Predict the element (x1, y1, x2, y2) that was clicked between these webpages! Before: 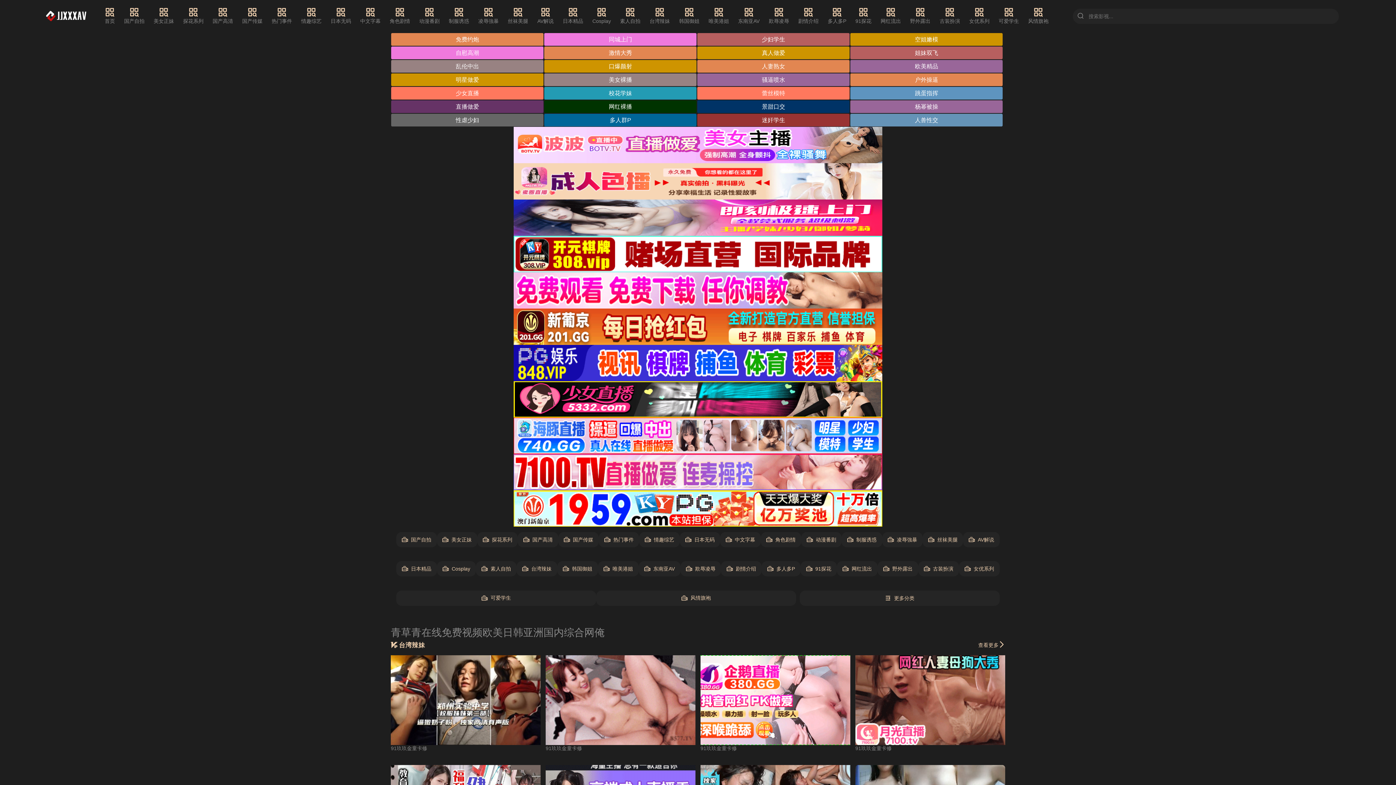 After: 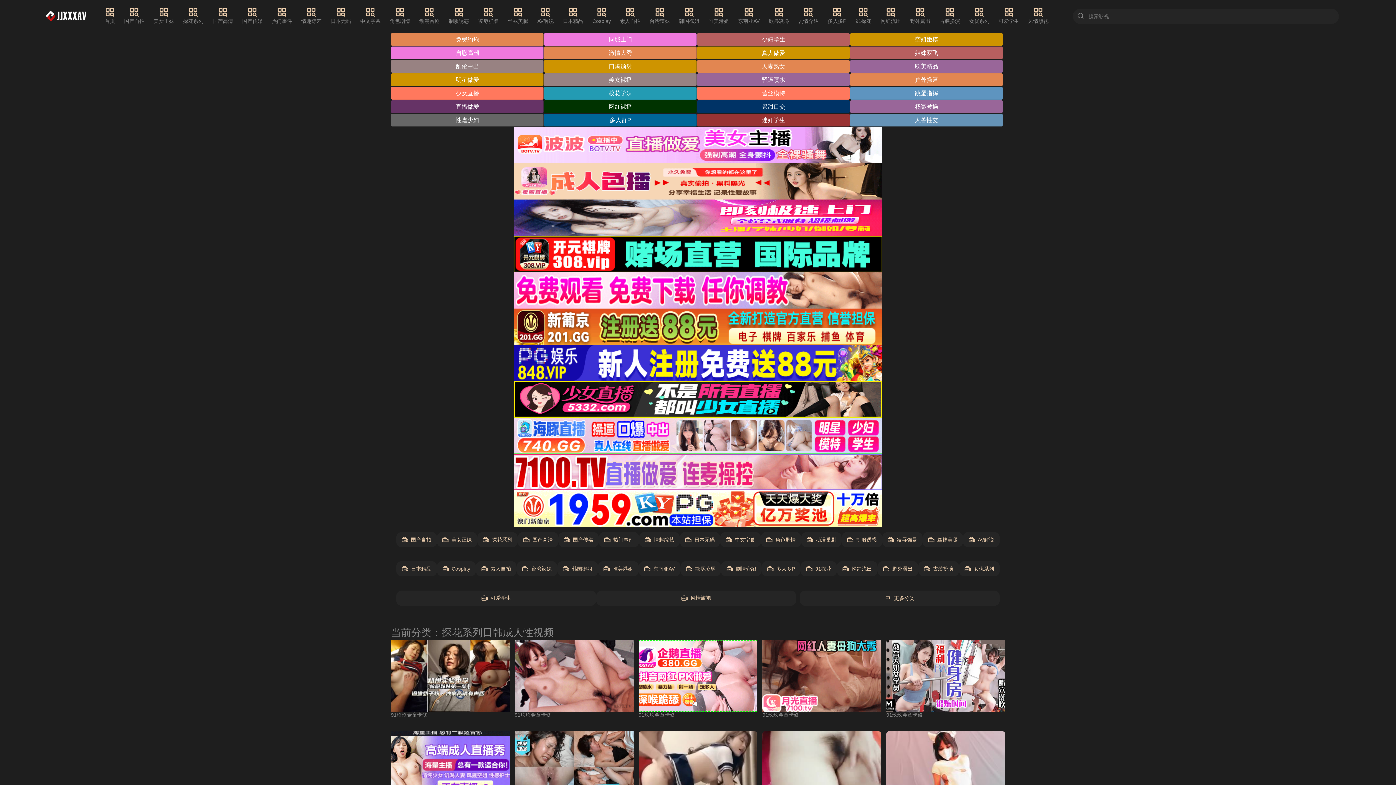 Action: bbox: (183, 7, 203, 25) label: 探花系列